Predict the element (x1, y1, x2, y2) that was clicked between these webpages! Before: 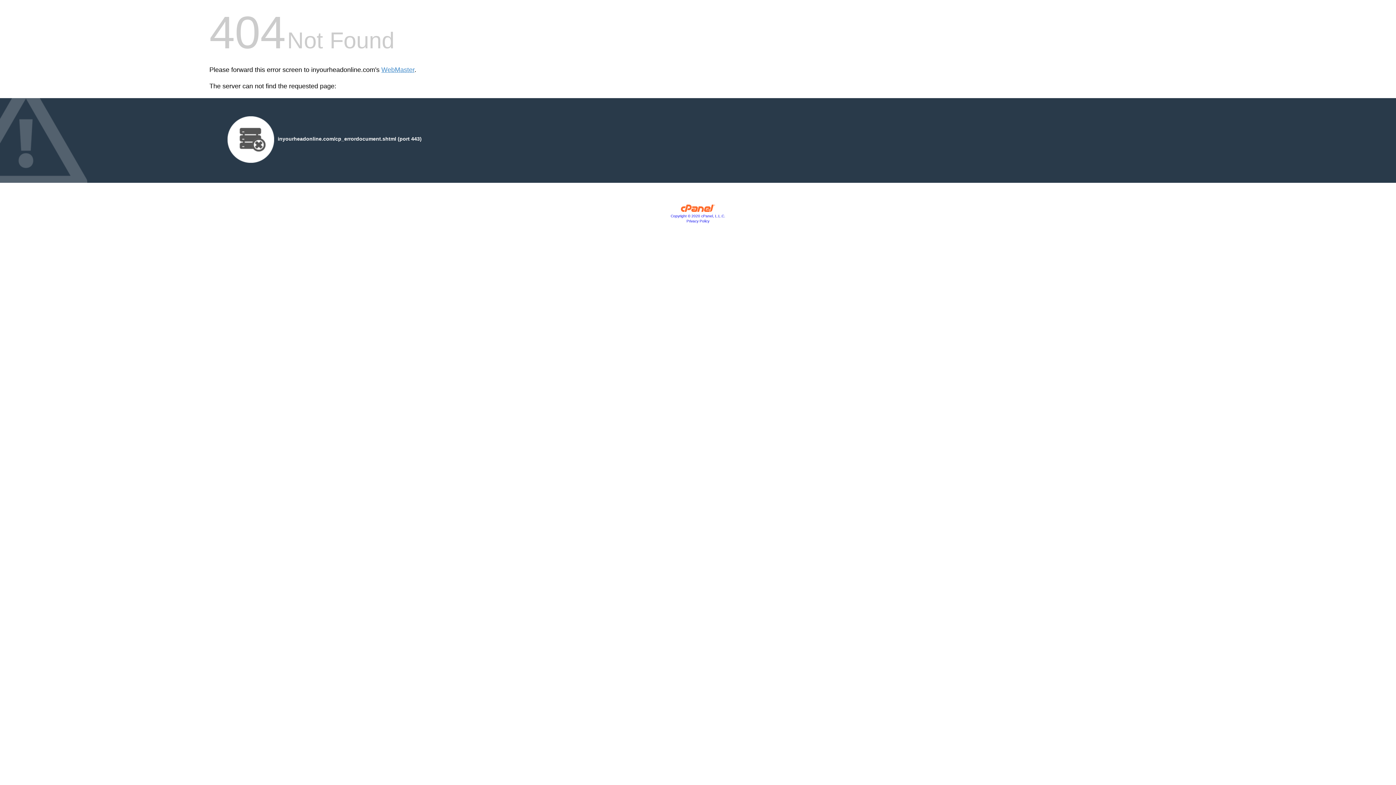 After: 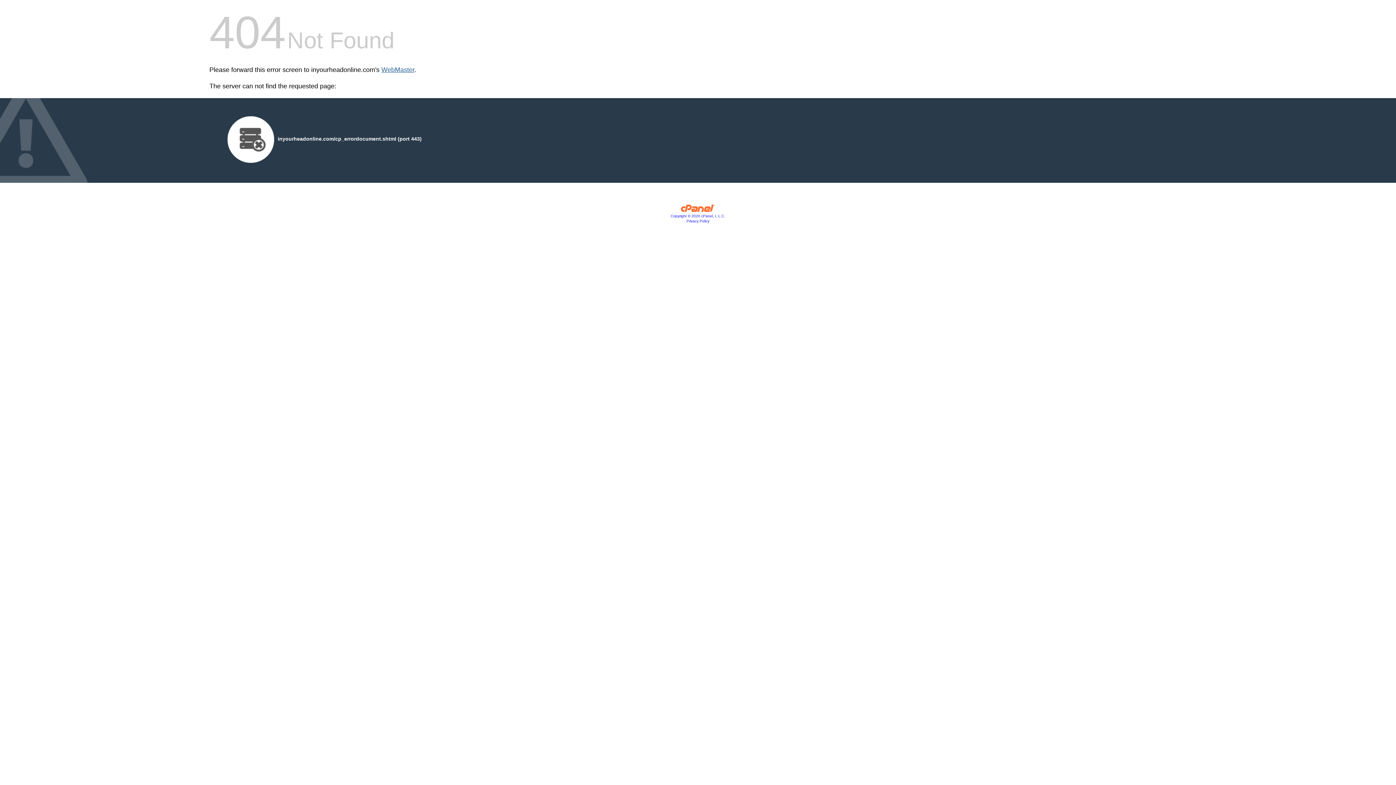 Action: label: WebMaster bbox: (381, 66, 414, 73)